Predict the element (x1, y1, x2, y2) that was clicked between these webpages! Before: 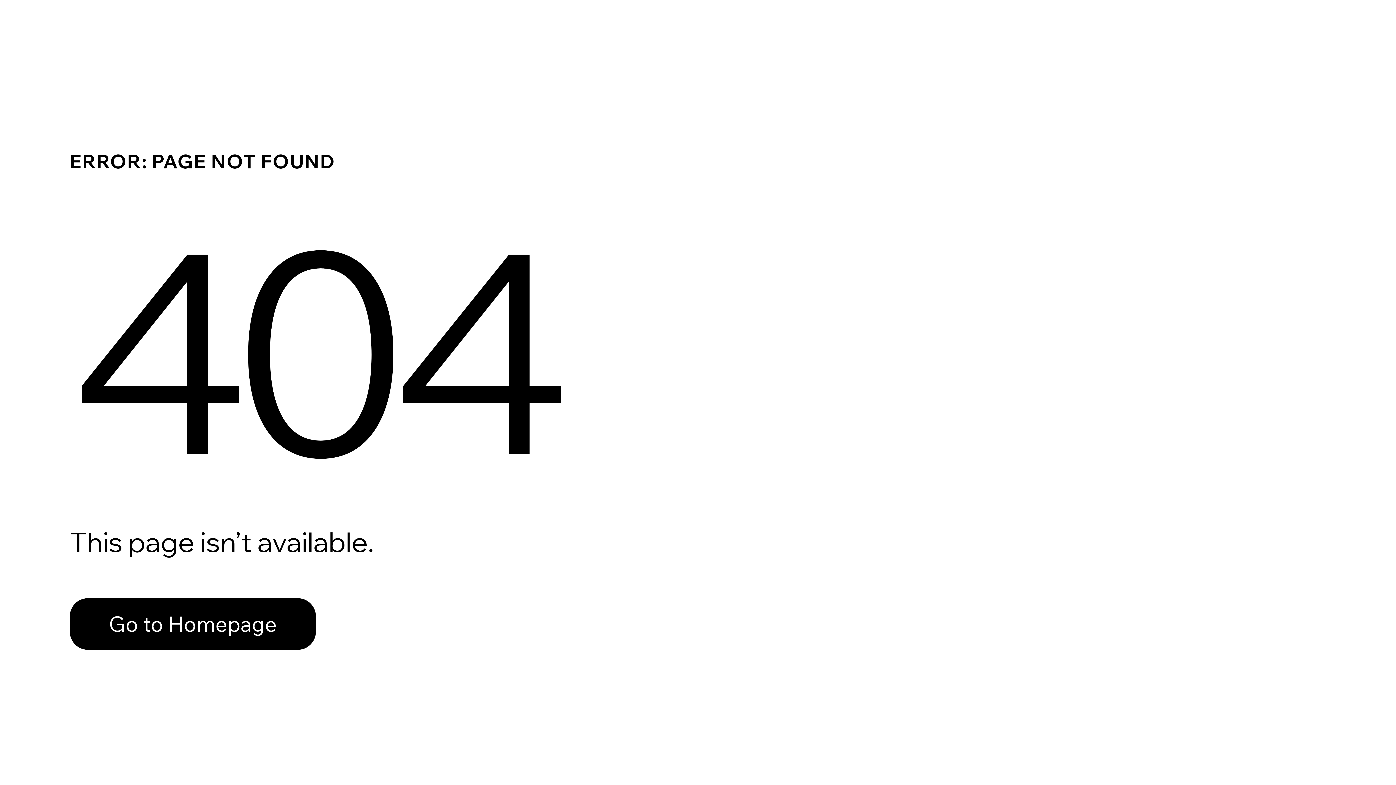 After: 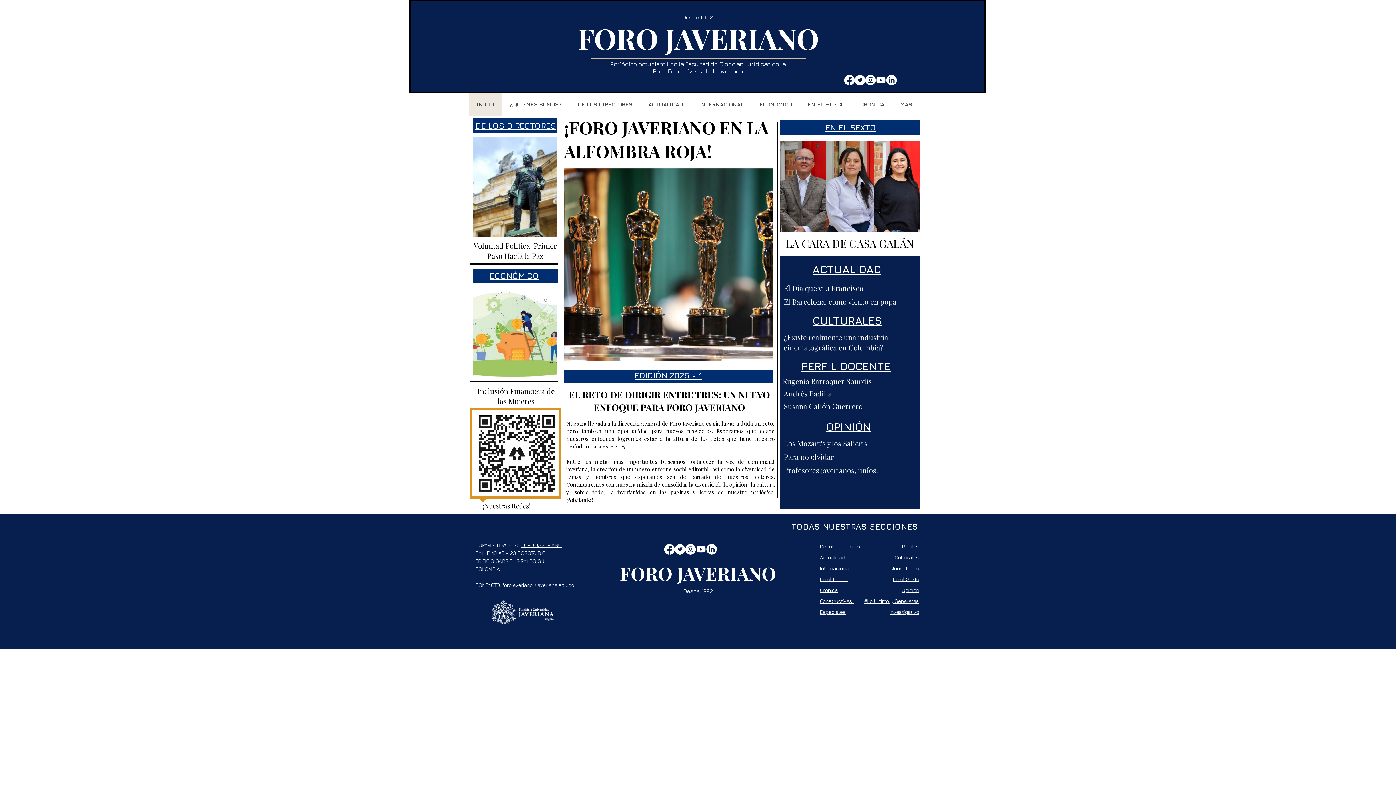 Action: bbox: (69, 582, 768, 659) label: Go to Homepage